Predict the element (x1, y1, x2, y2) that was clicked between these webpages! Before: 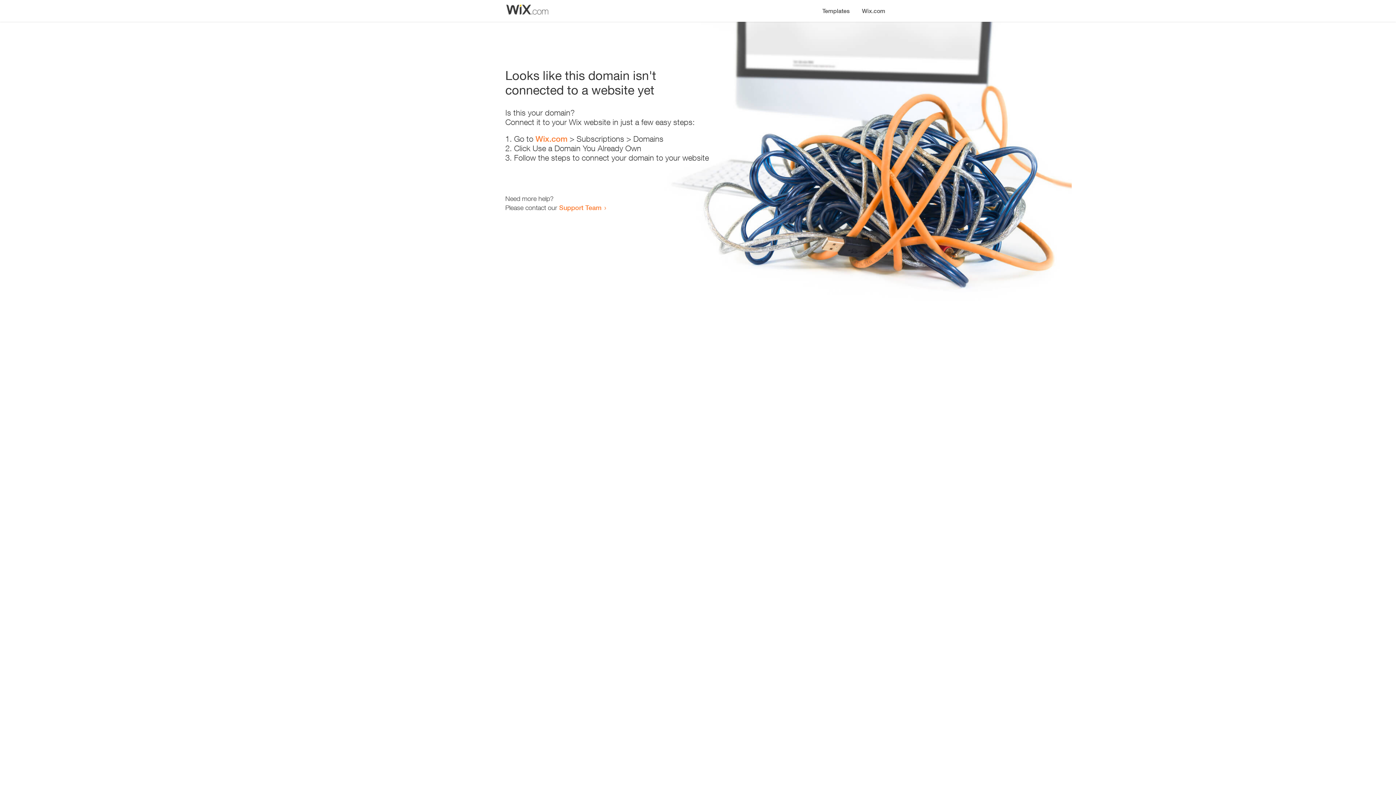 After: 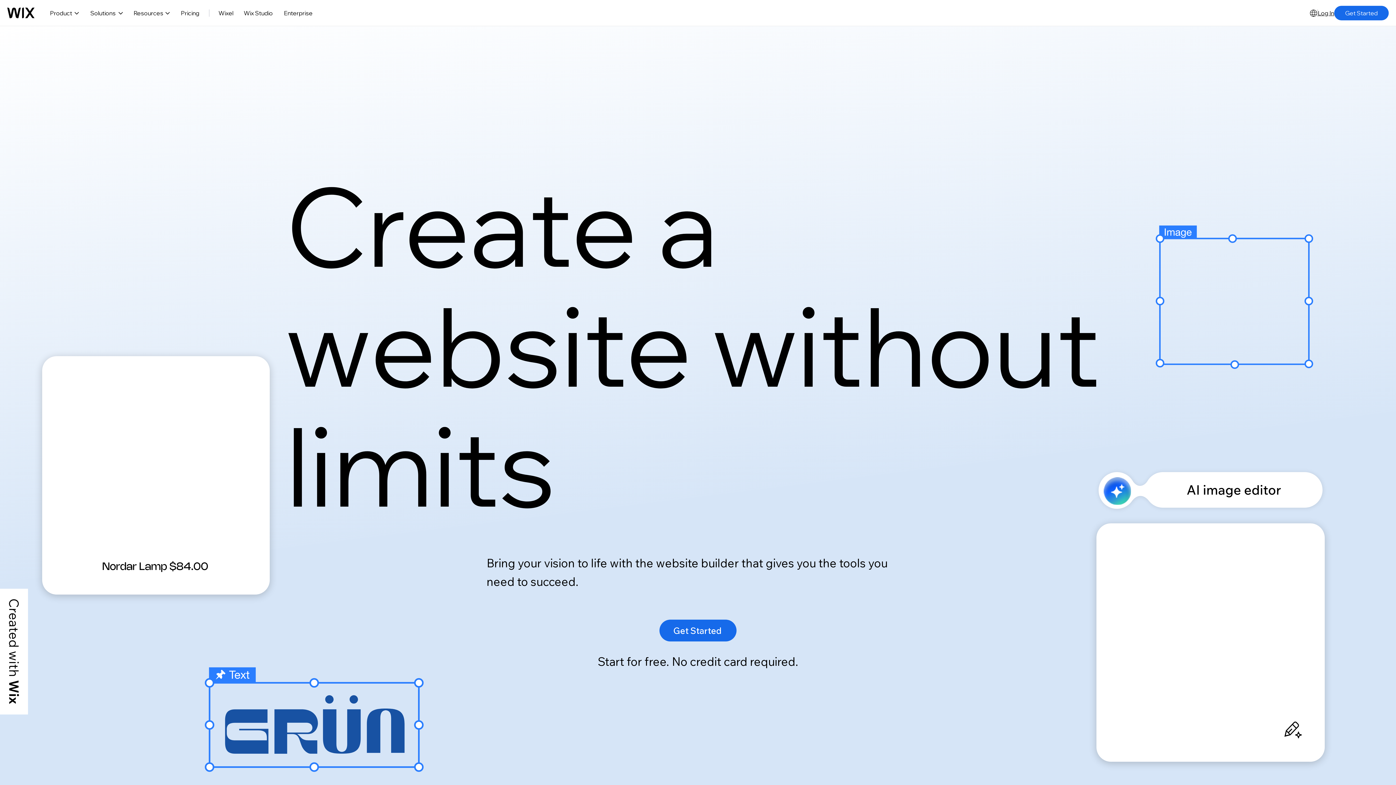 Action: label: Wix.com bbox: (856, 0, 890, 14)